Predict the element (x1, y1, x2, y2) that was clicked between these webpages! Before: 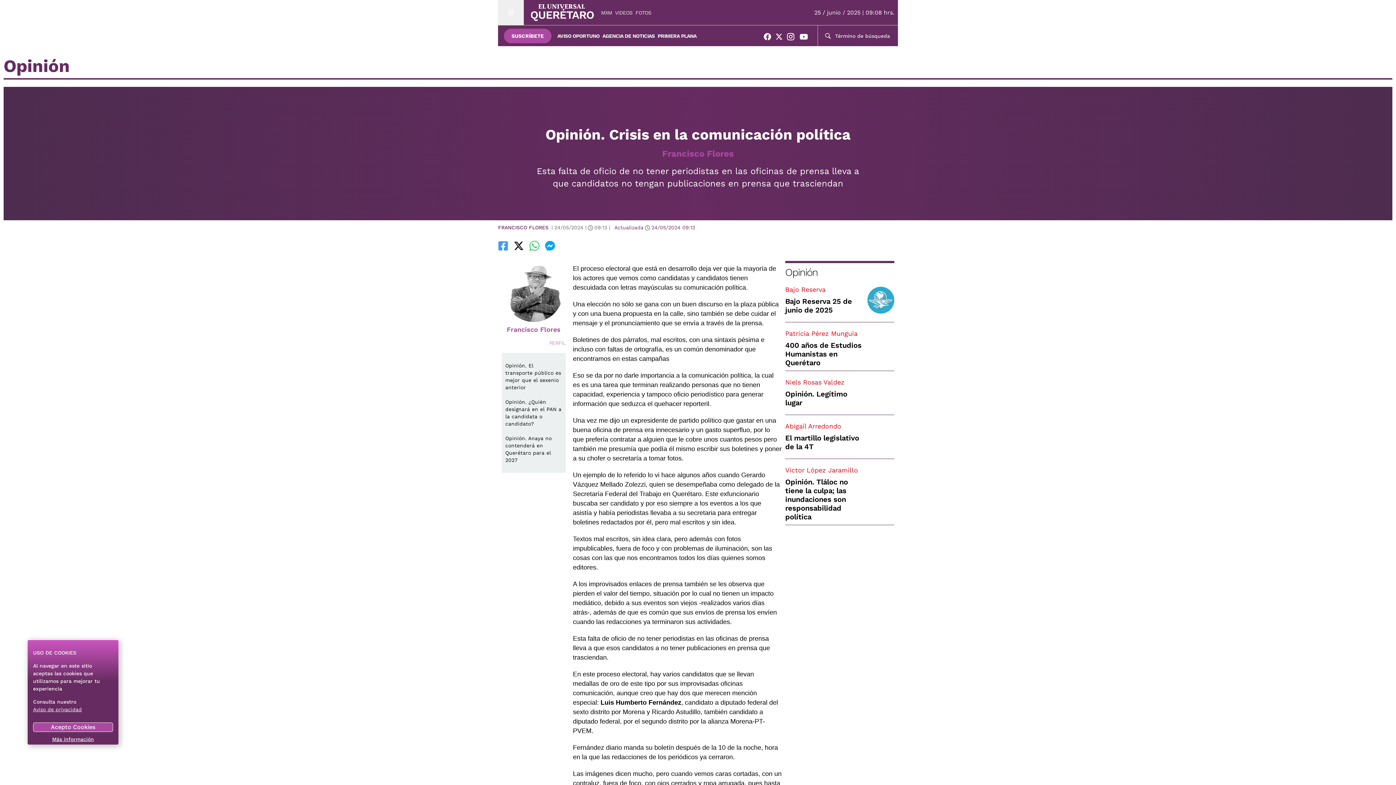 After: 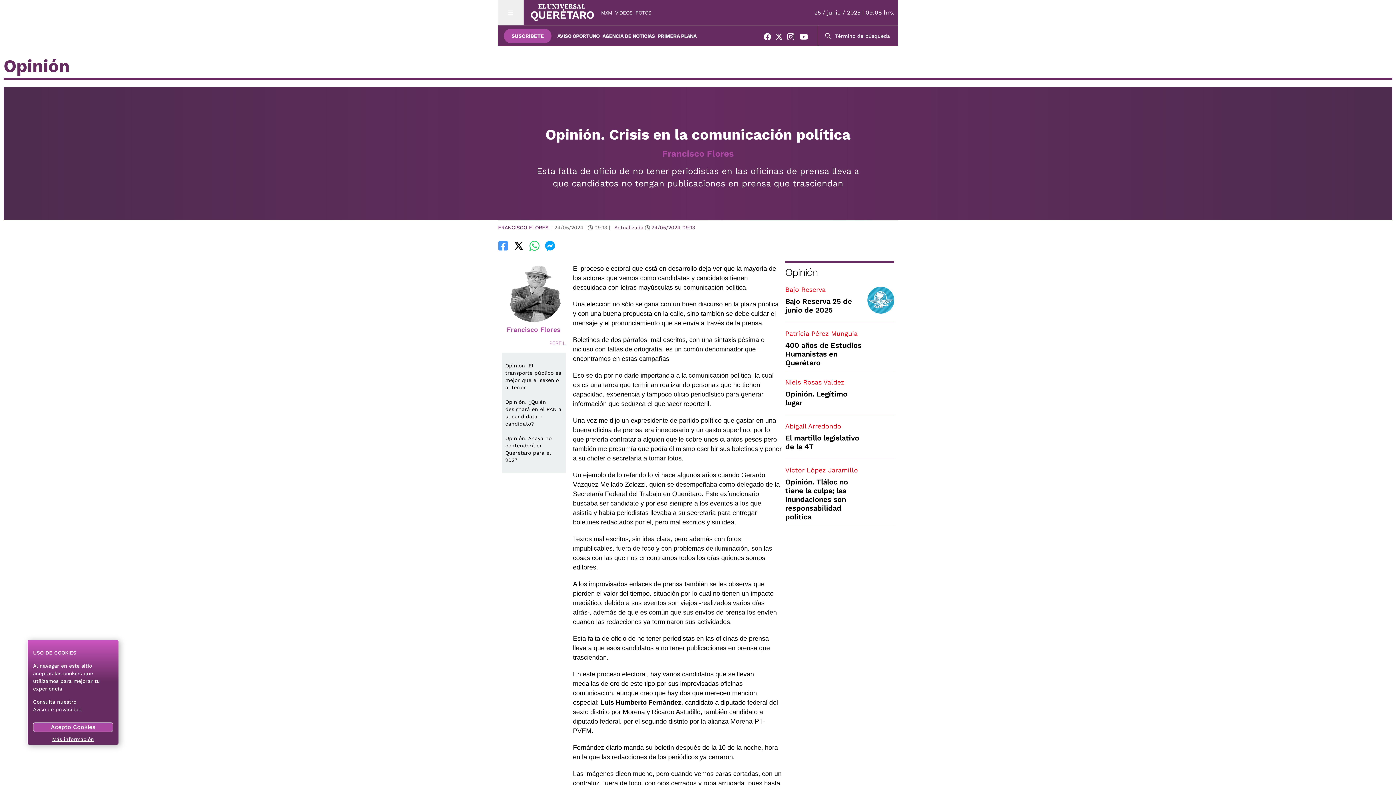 Action: bbox: (557, 32, 599, 39) label: AVISO OPORTUNO